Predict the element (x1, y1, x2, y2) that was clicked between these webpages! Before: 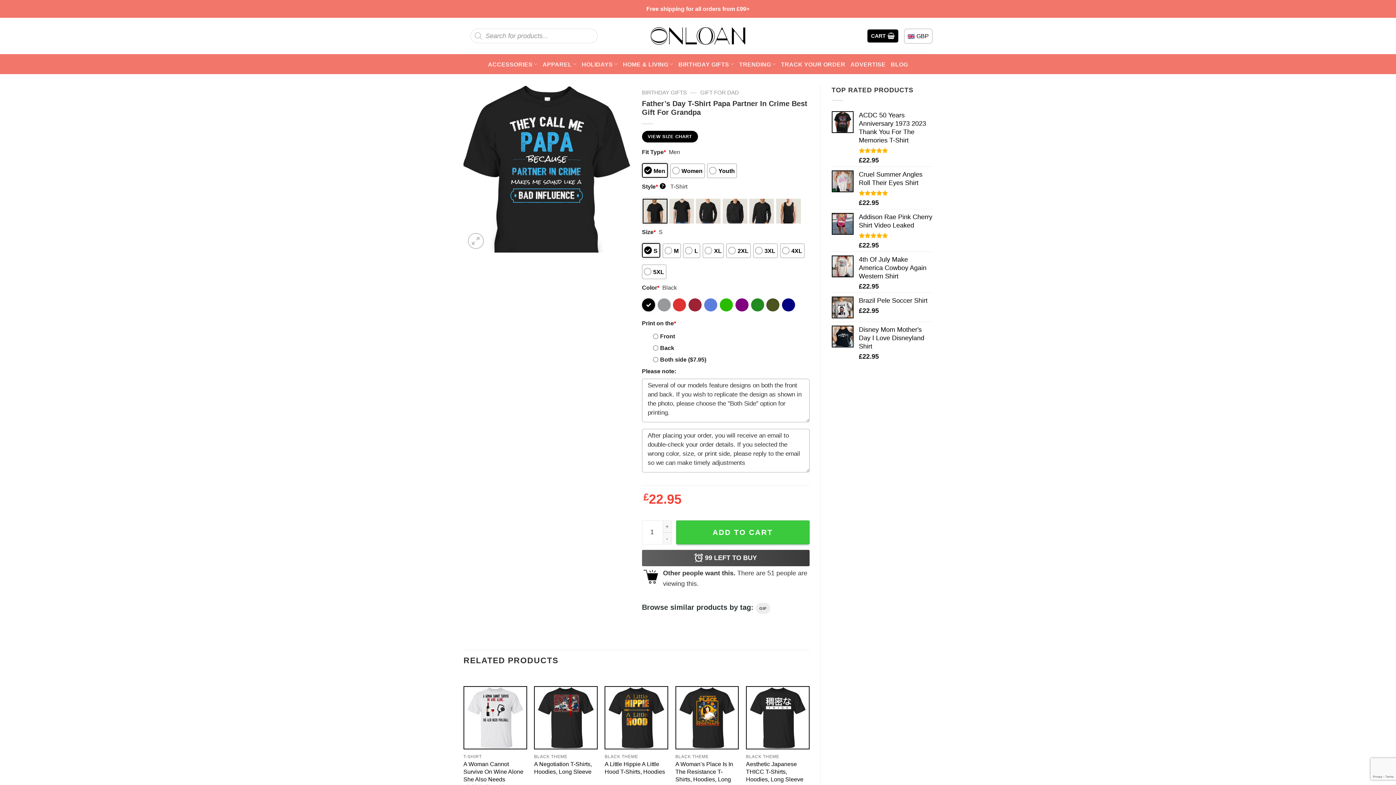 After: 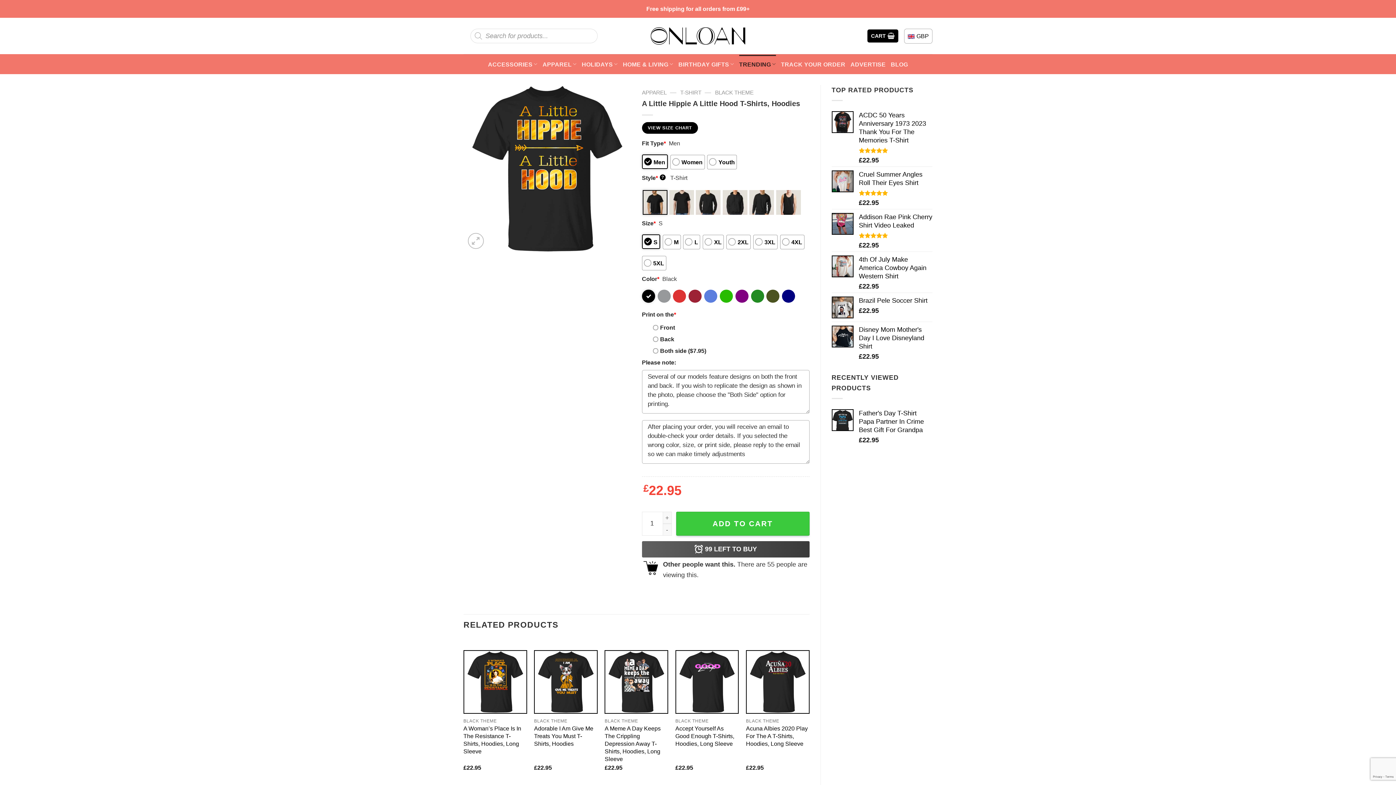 Action: bbox: (605, 687, 667, 749) label: A Little Hippie A Little Hood T-Shirts, Hoodies